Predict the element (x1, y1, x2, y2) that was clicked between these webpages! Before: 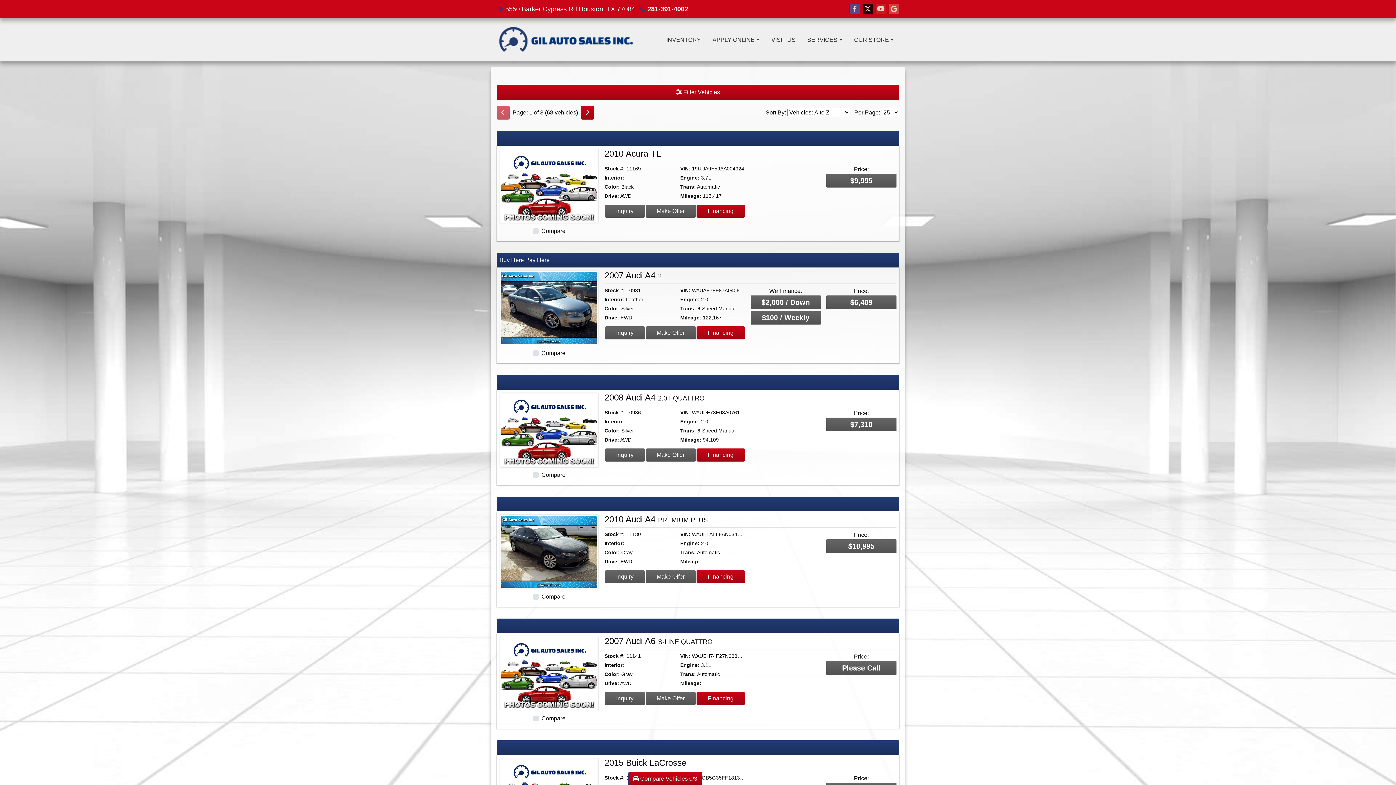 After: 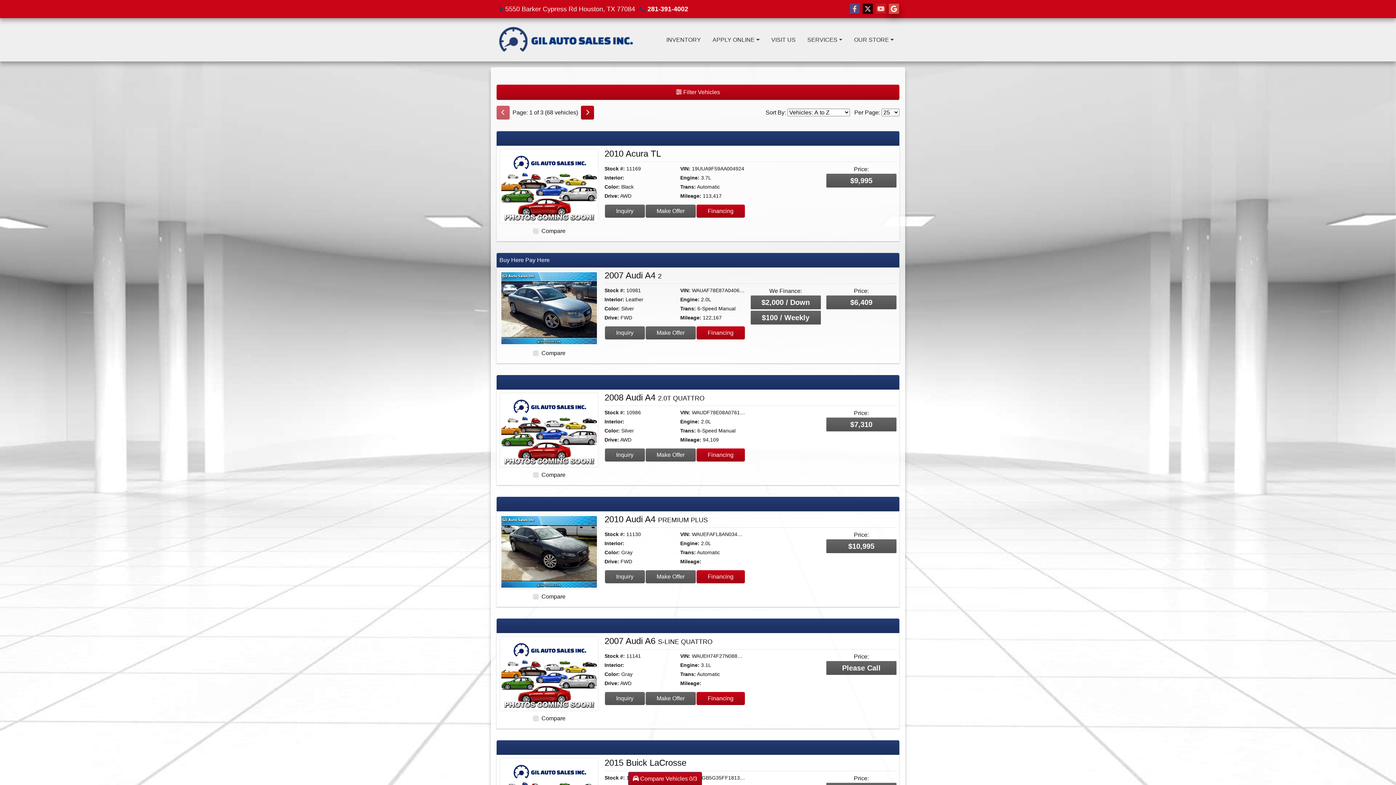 Action: bbox: (889, 3, 899, 14) label: Follow Us on Google